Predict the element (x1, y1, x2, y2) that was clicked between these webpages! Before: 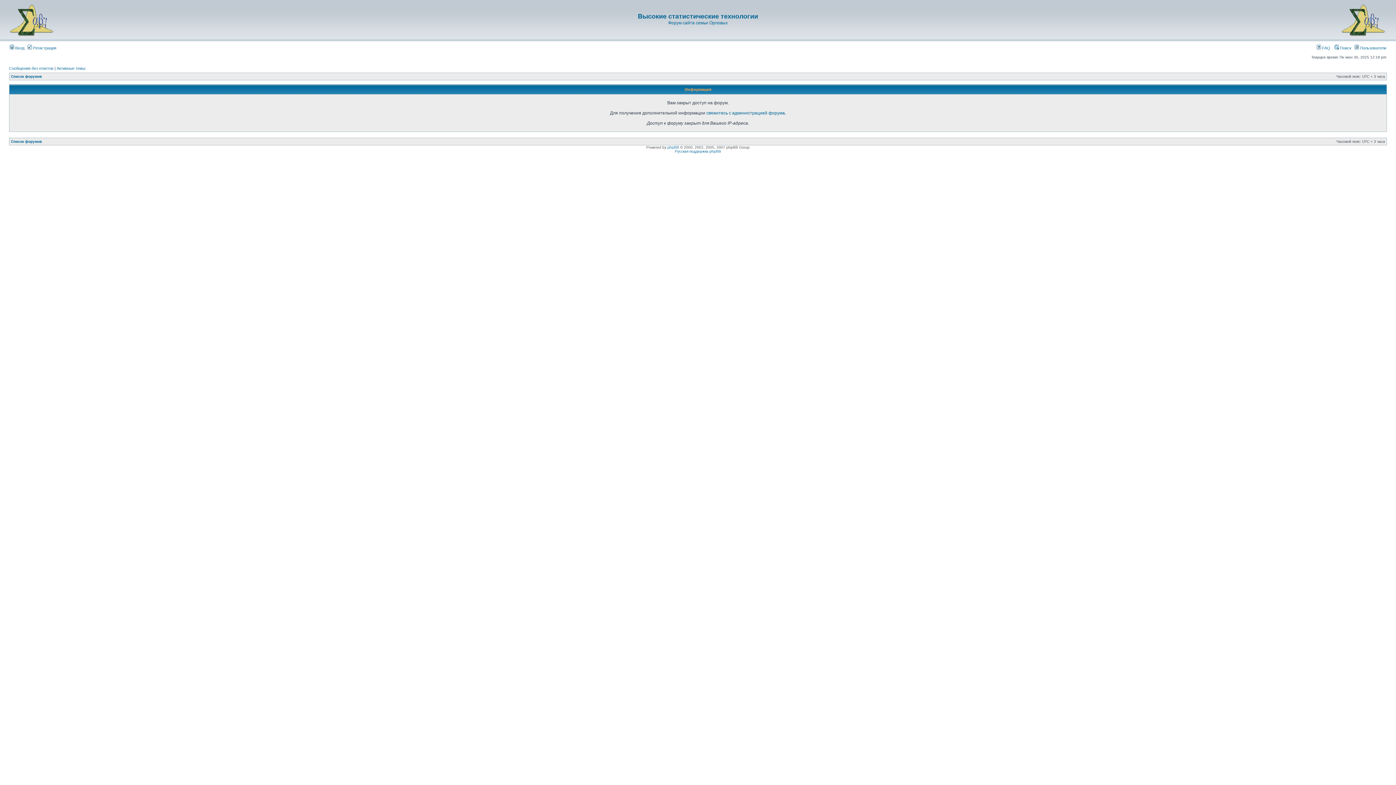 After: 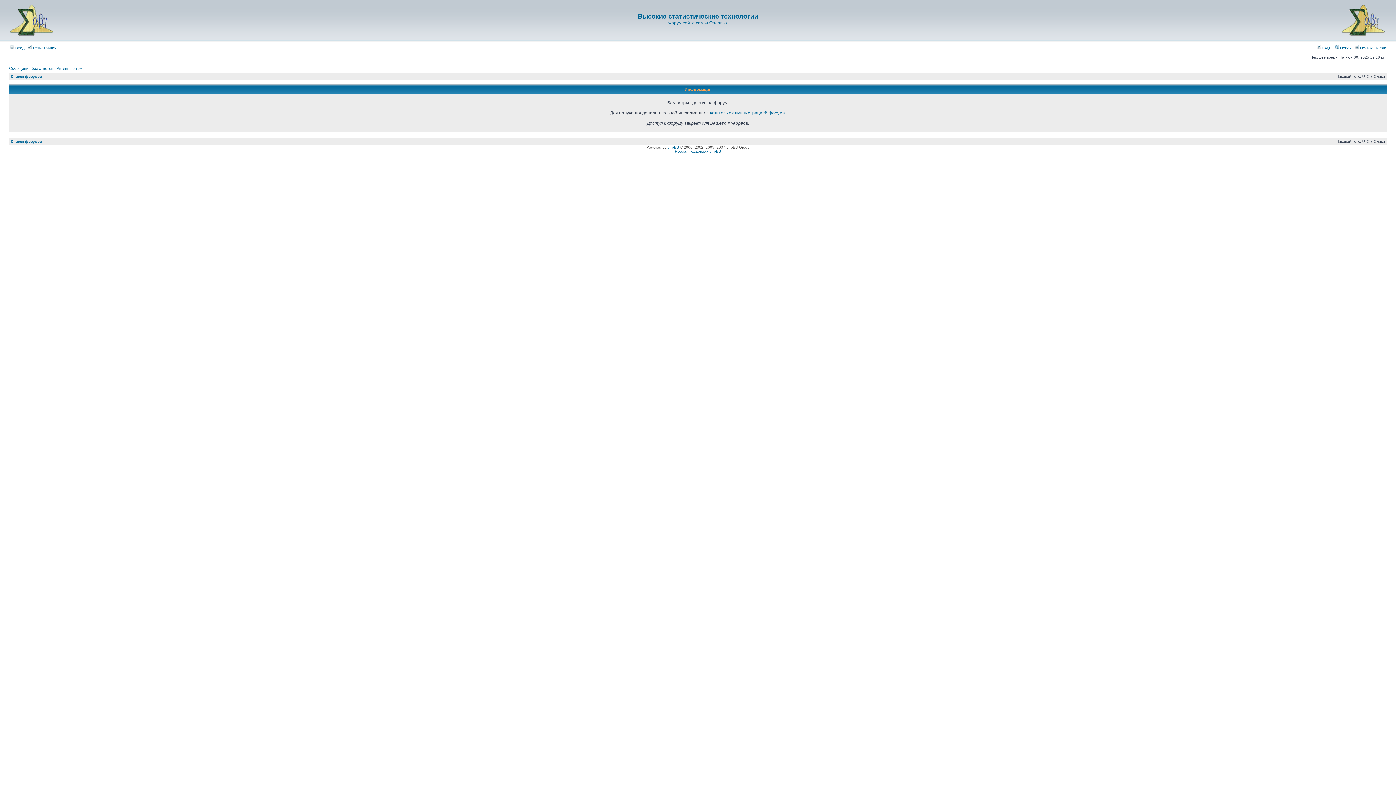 Action: bbox: (638, 12, 758, 20) label: Высокие статистические технологии